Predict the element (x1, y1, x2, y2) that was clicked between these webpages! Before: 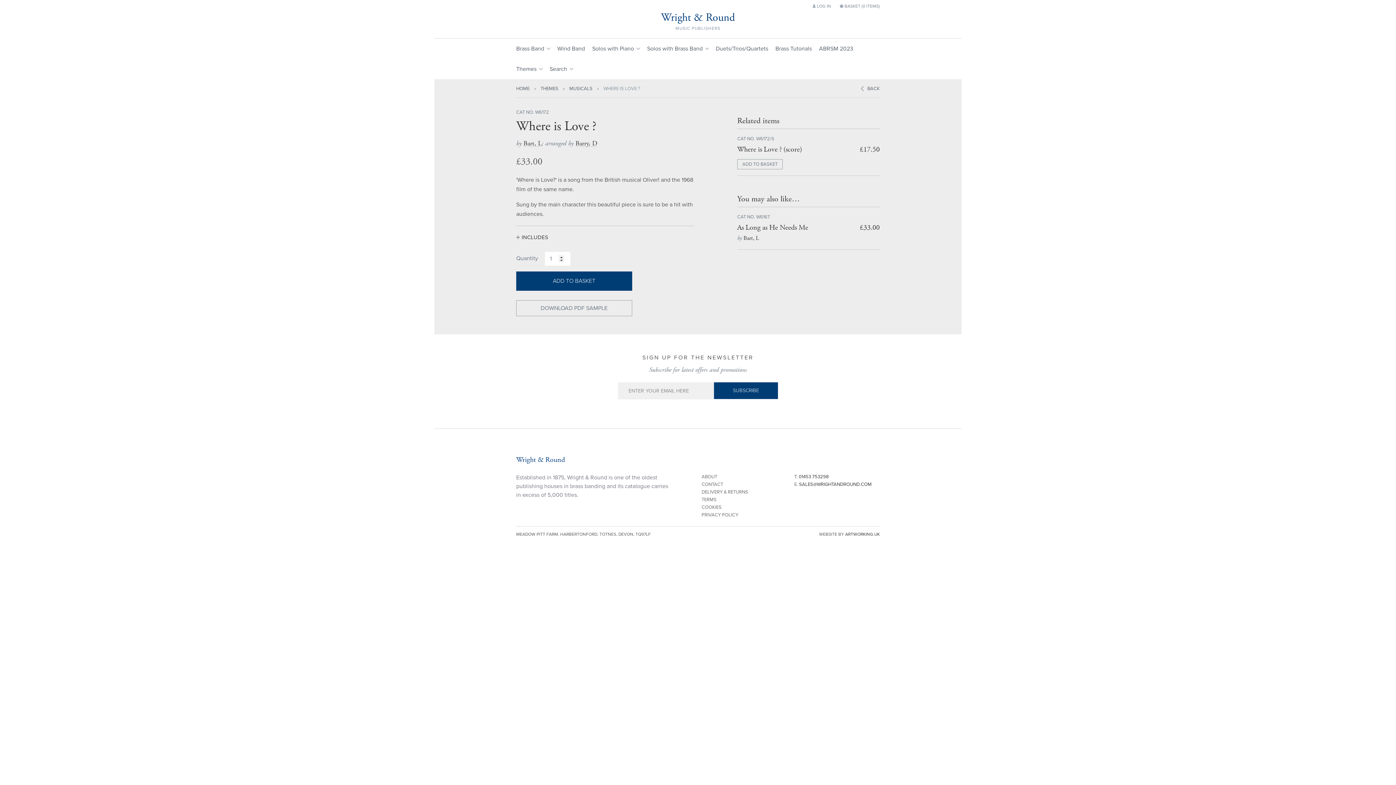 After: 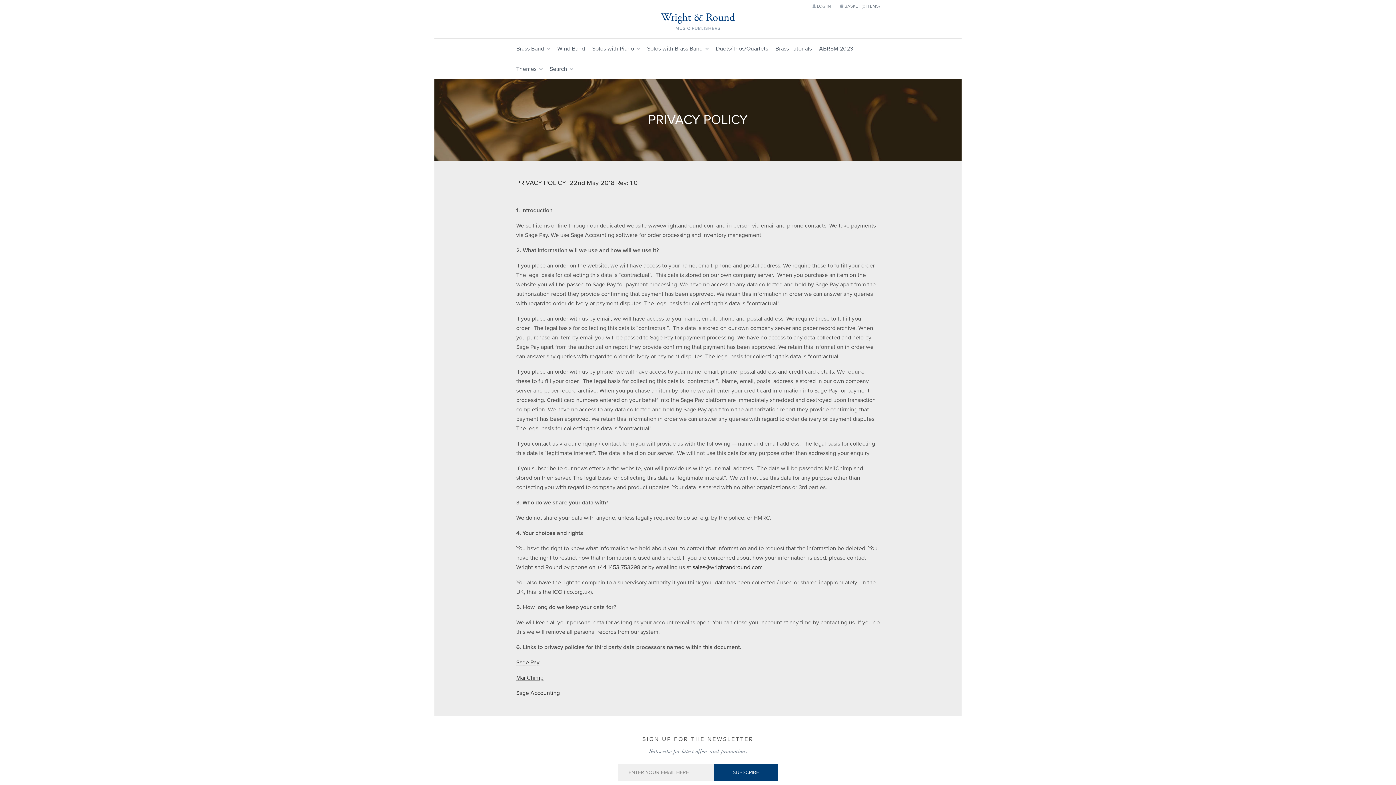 Action: label: PRIVACY POLICY bbox: (701, 511, 787, 519)